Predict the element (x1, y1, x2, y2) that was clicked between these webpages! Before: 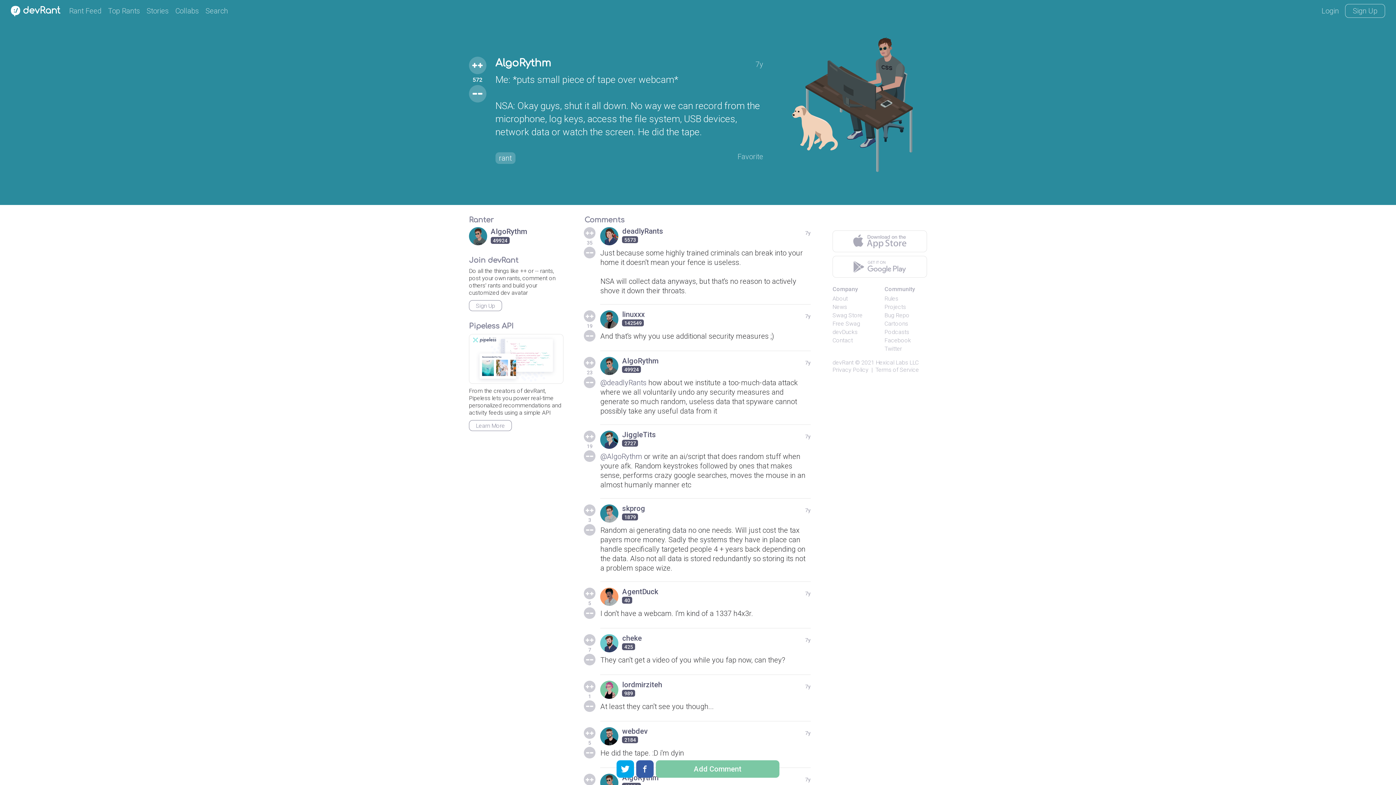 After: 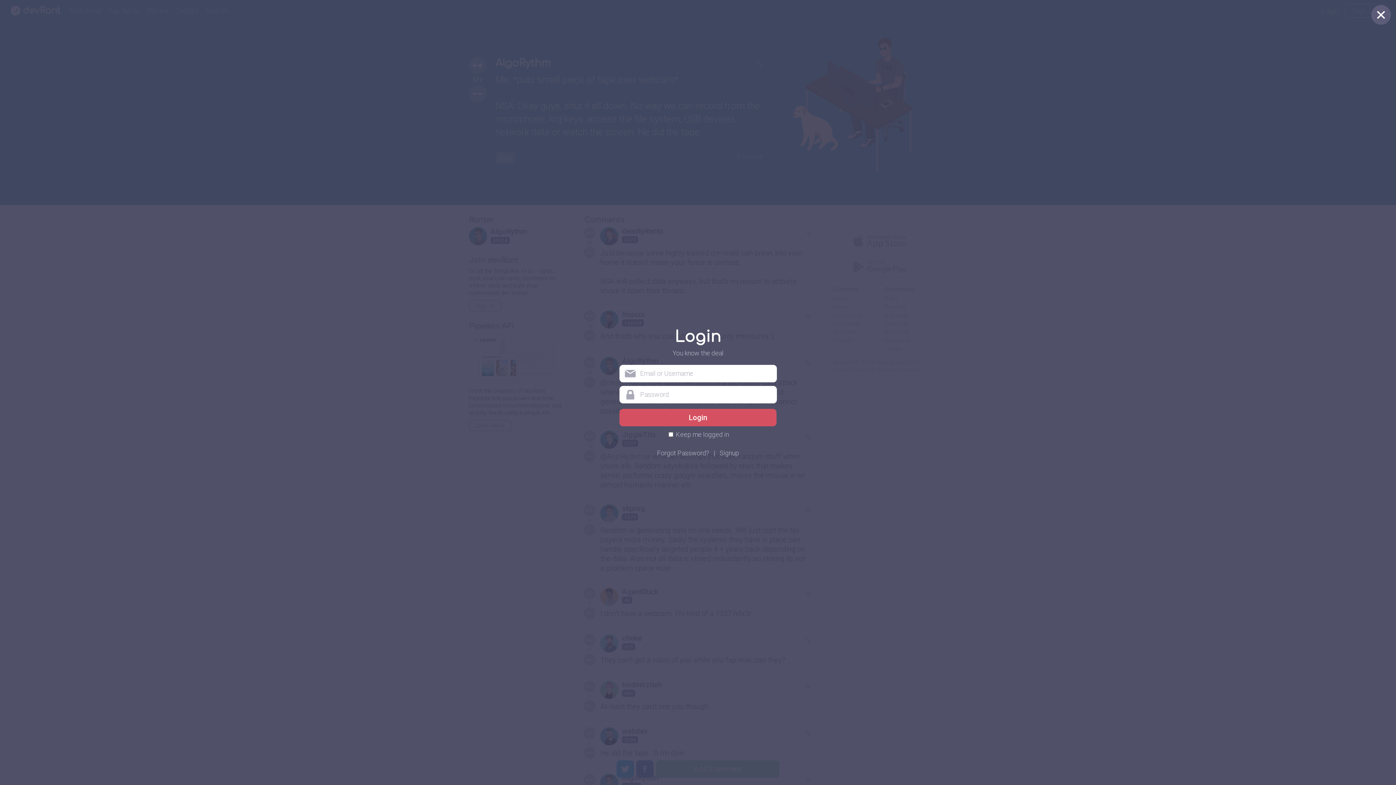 Action: bbox: (1321, 6, 1339, 15) label: Login